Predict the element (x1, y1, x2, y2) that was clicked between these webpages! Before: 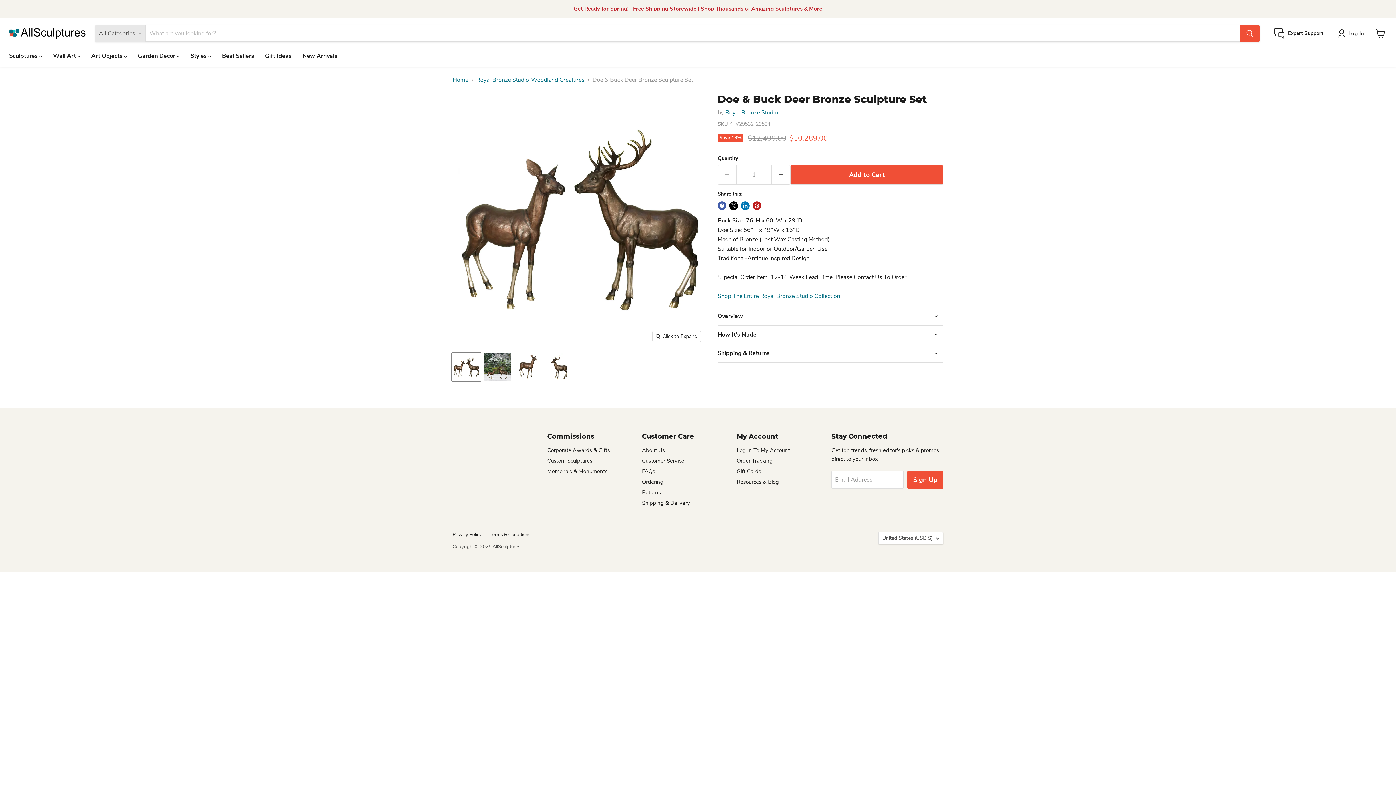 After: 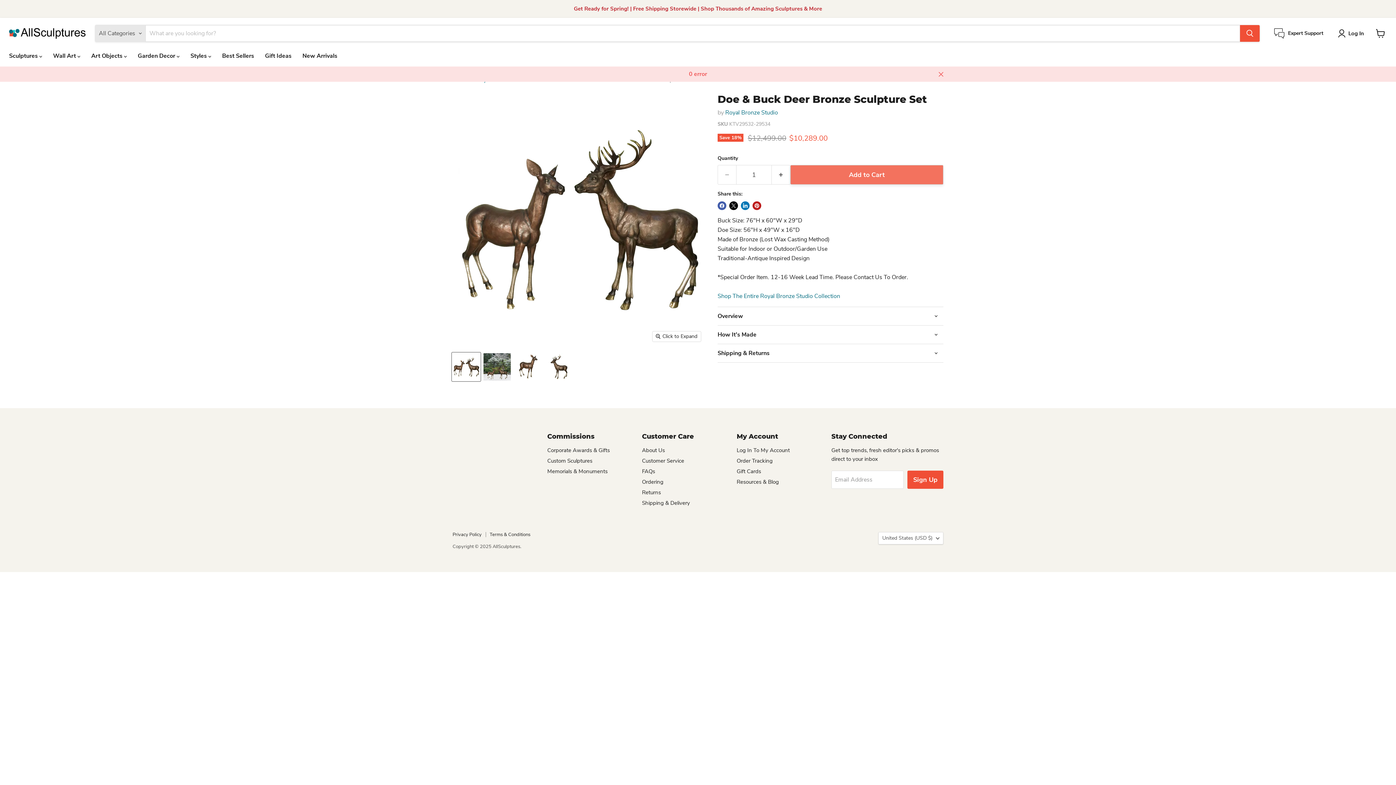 Action: bbox: (790, 165, 943, 184) label: Add to Cart